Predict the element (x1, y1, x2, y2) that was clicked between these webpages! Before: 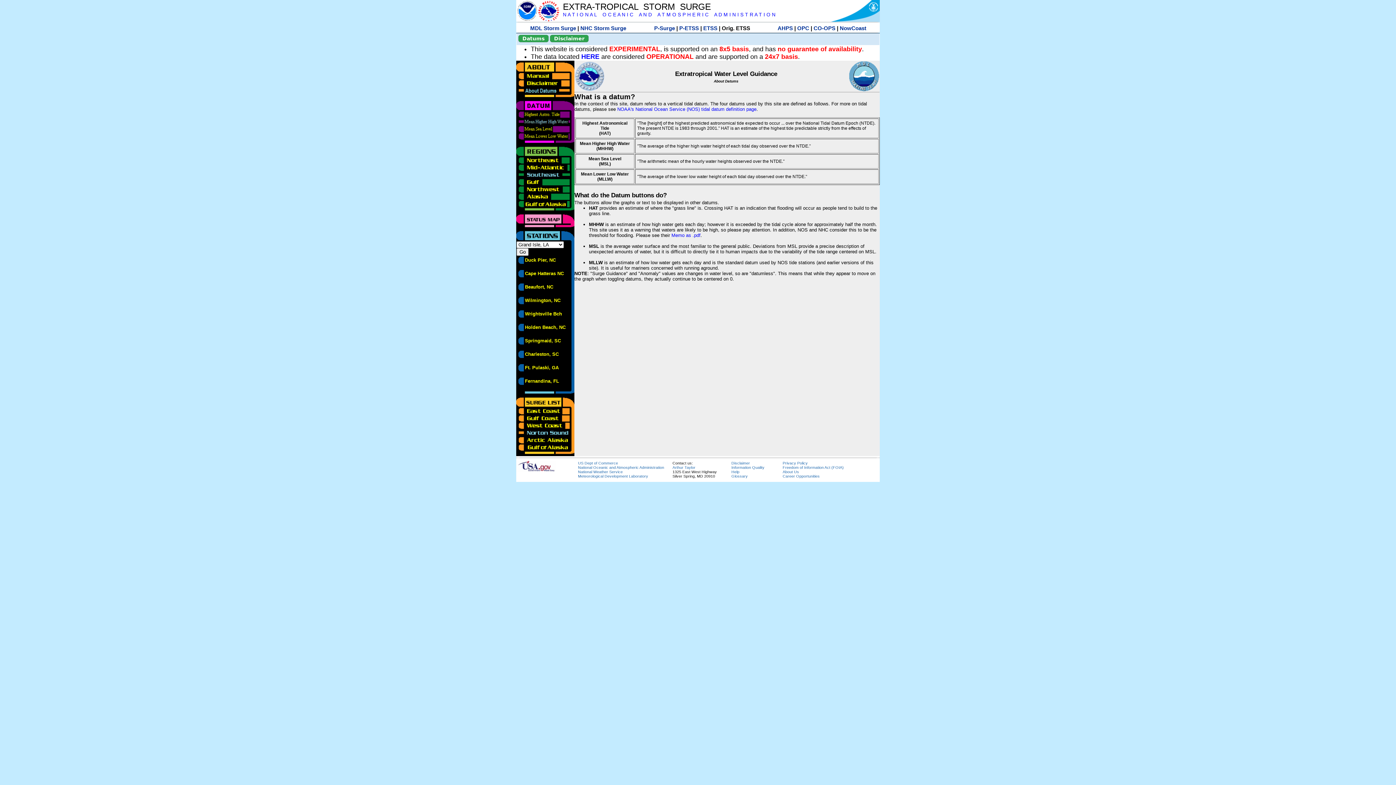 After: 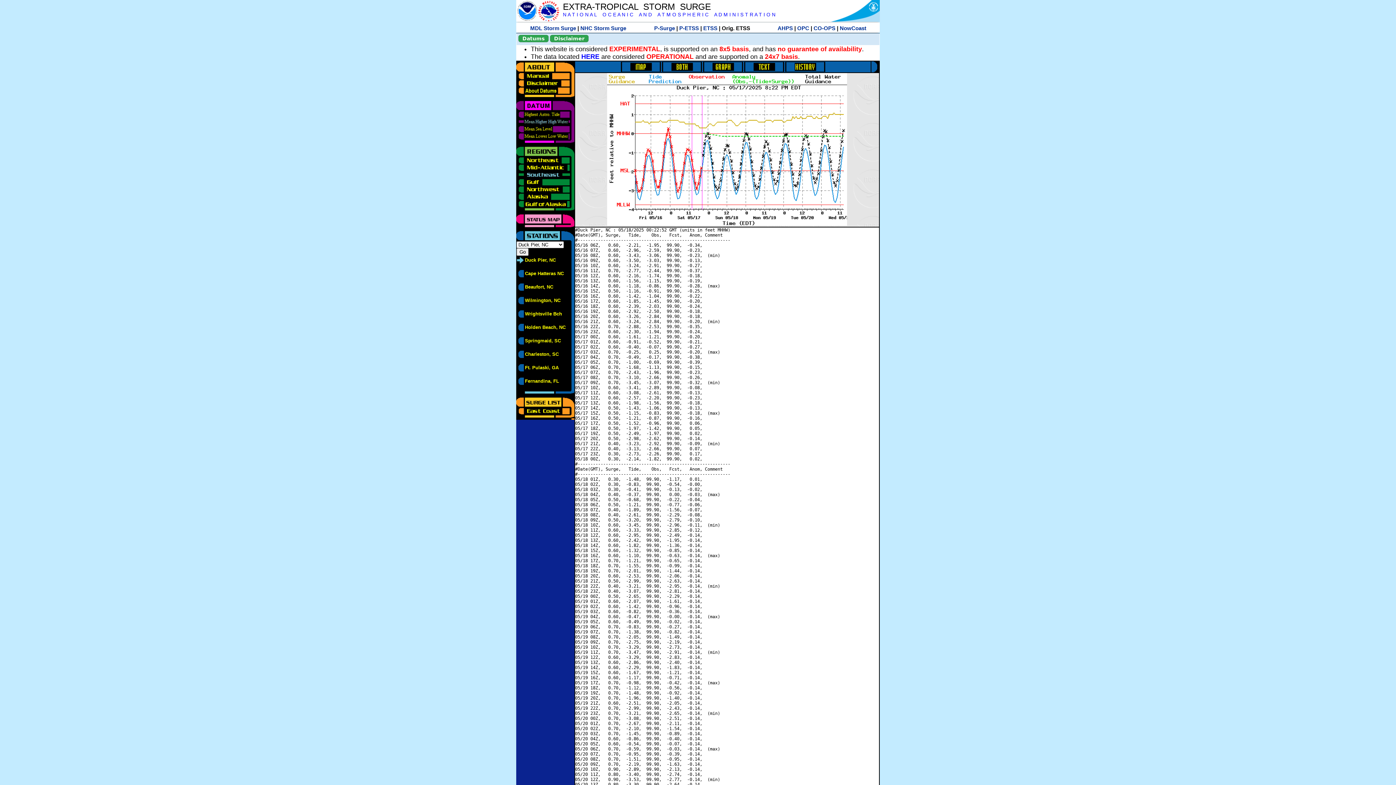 Action: label: Duck Pier, NC bbox: (525, 257, 556, 262)